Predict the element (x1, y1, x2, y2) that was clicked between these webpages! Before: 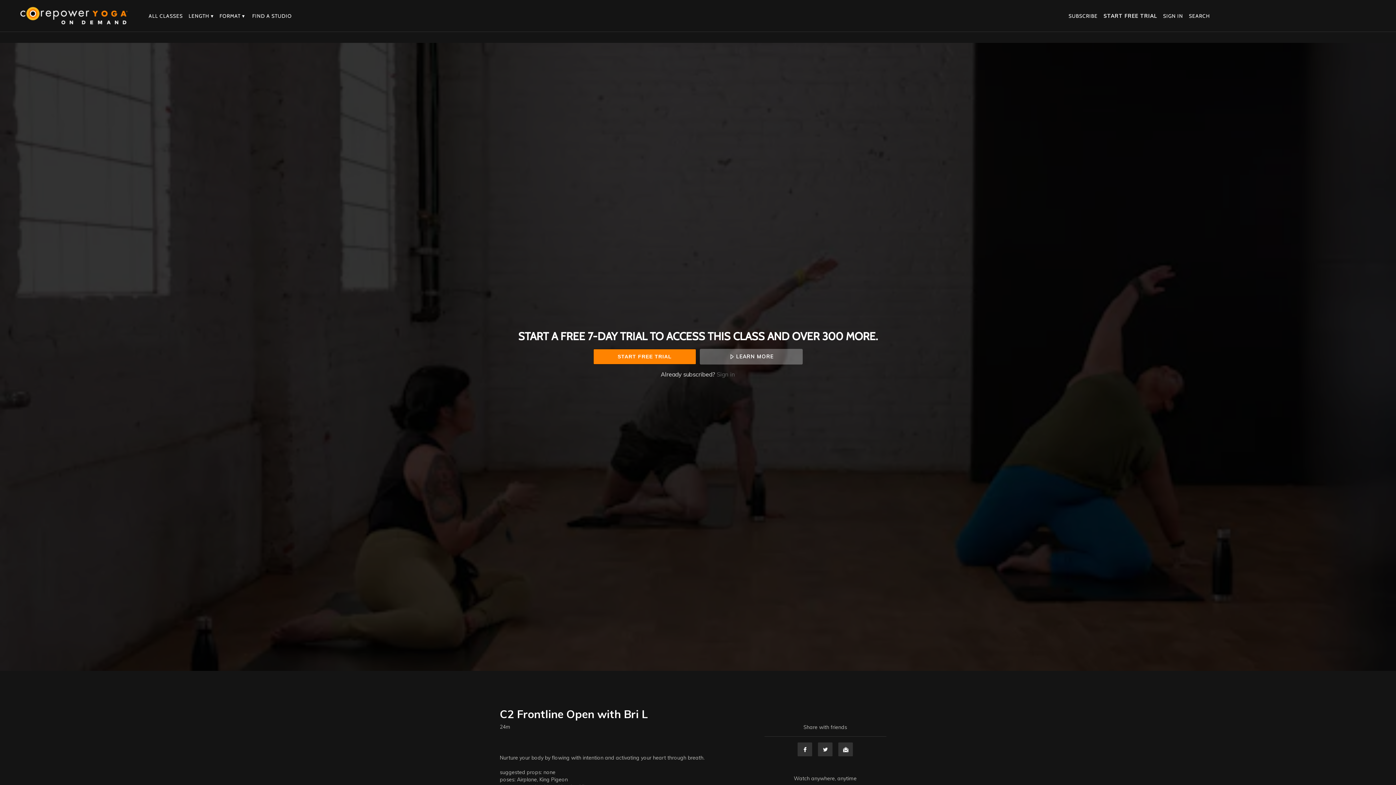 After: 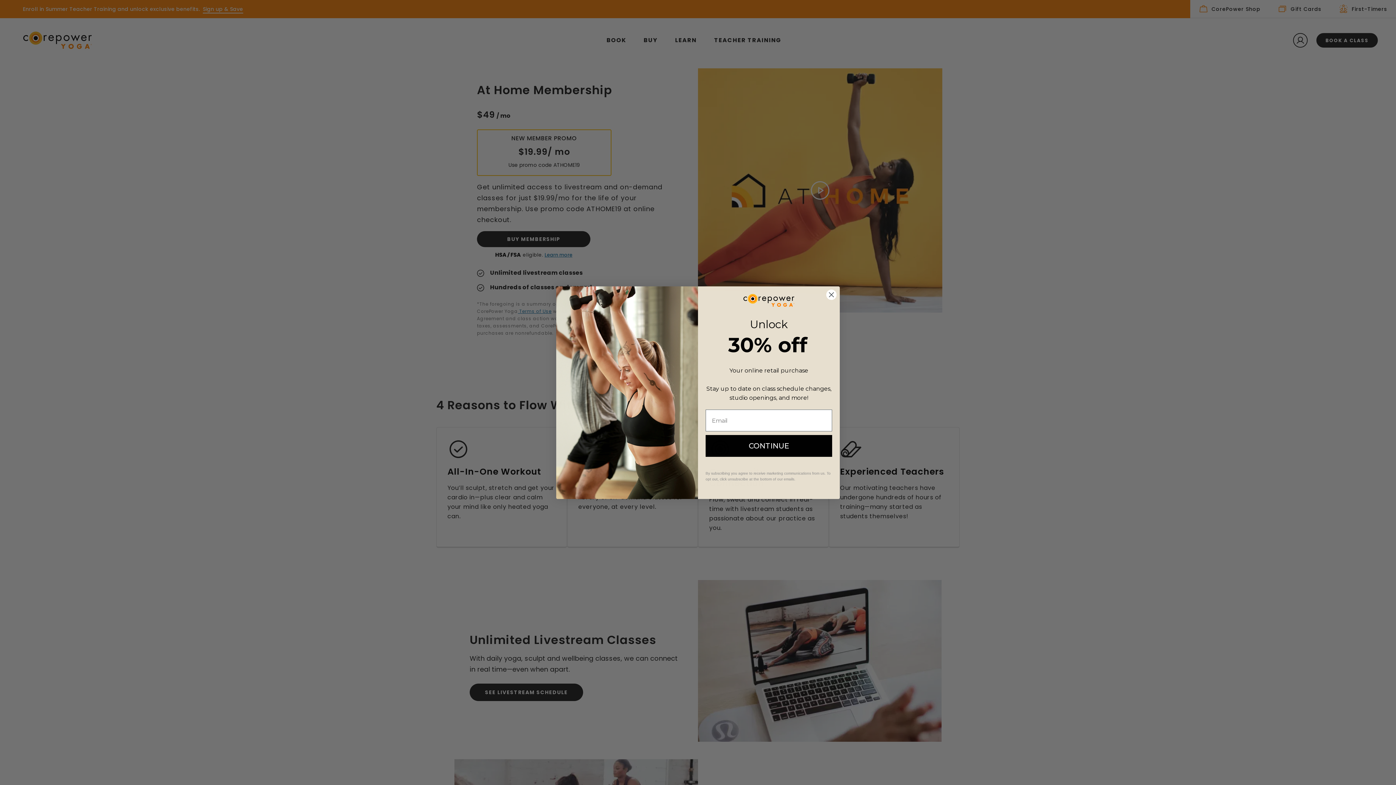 Action: bbox: (593, 349, 696, 364) label: START FREE TRIAL